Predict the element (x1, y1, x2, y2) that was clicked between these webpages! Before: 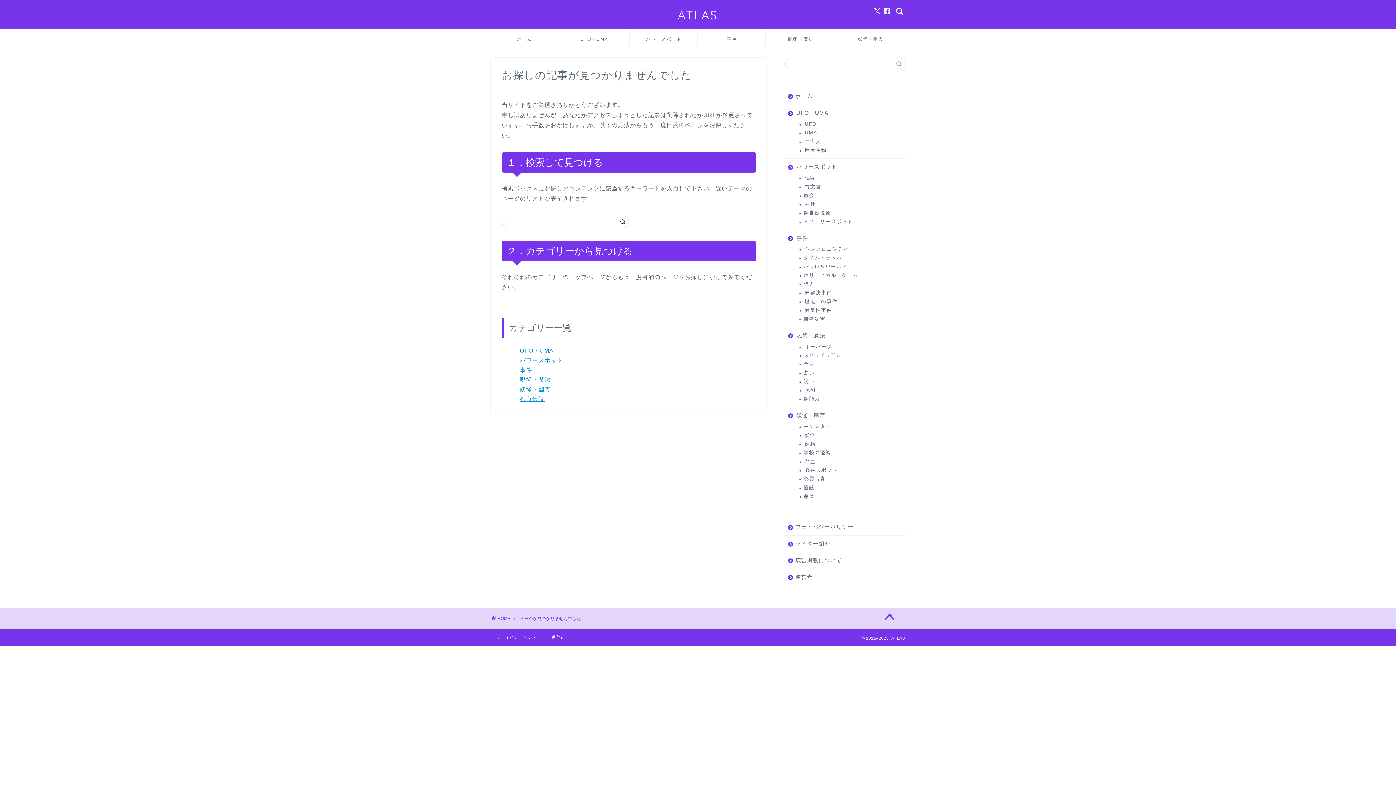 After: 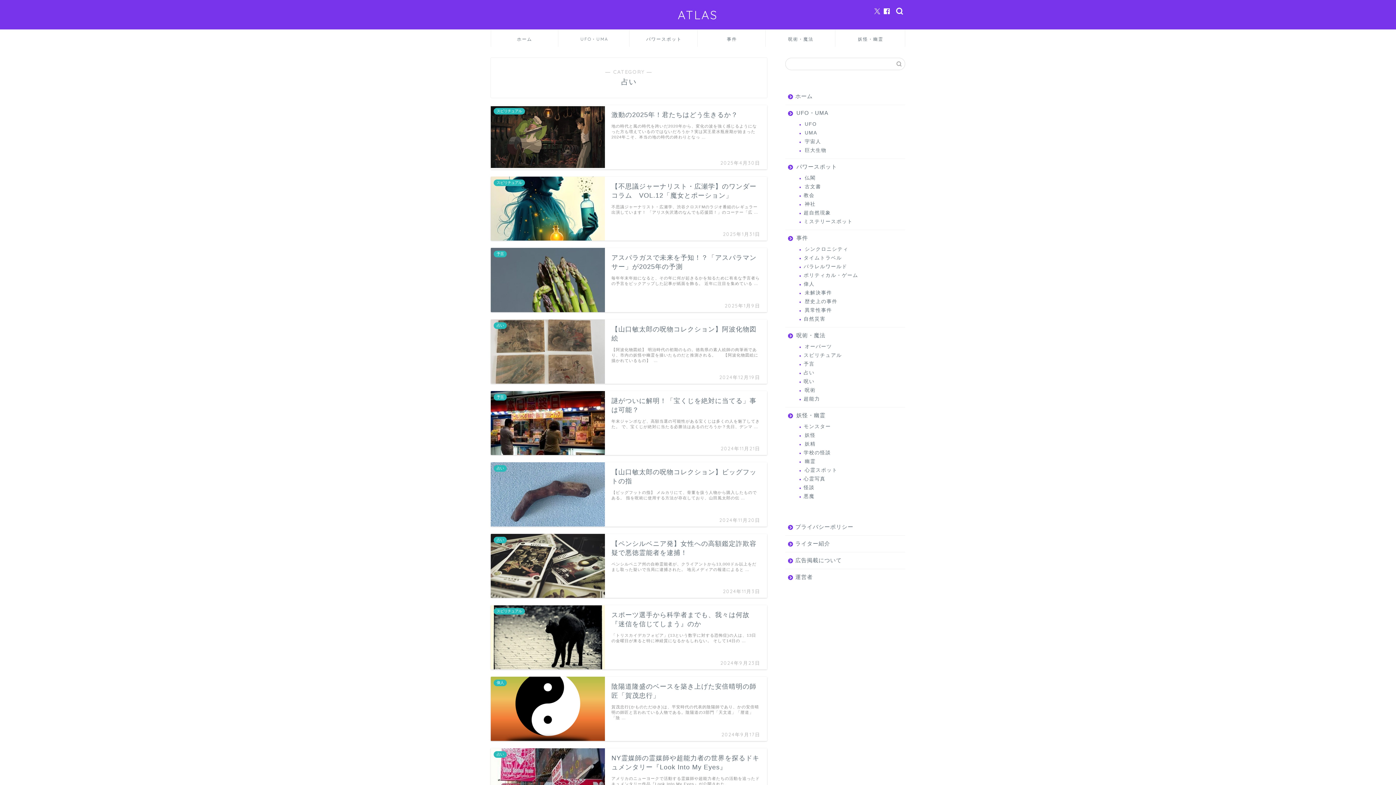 Action: bbox: (794, 368, 904, 377) label: 占い